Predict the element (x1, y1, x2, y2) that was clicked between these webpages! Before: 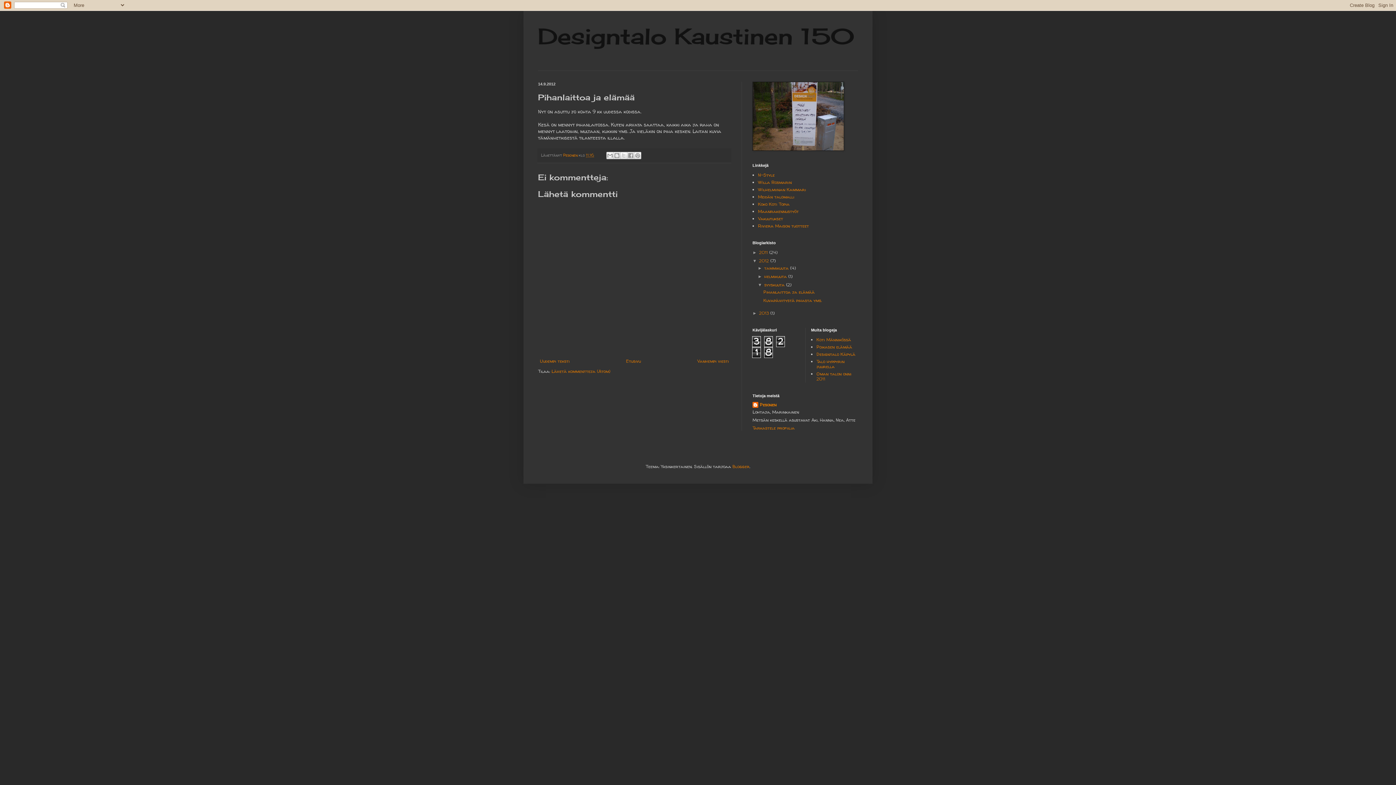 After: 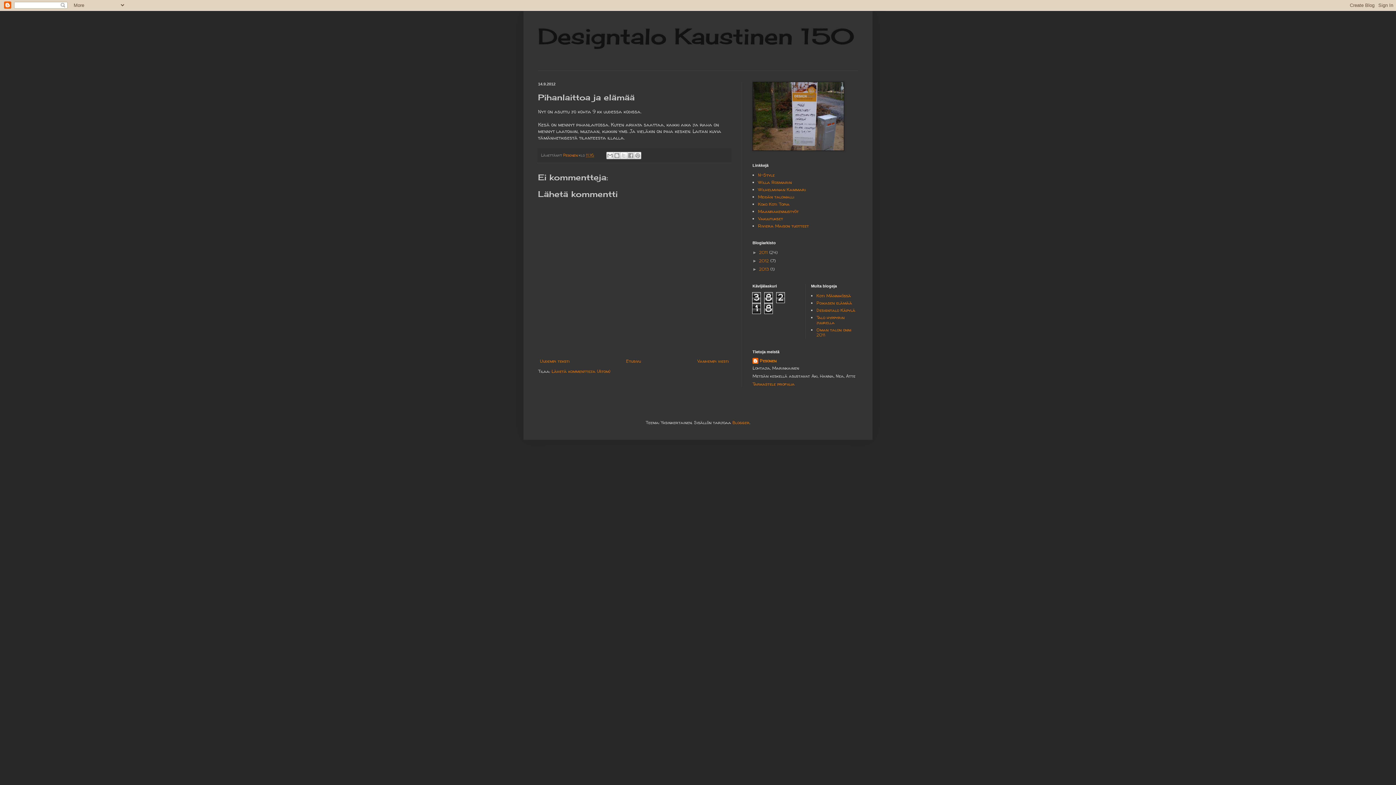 Action: label: ▼   bbox: (752, 258, 759, 263)